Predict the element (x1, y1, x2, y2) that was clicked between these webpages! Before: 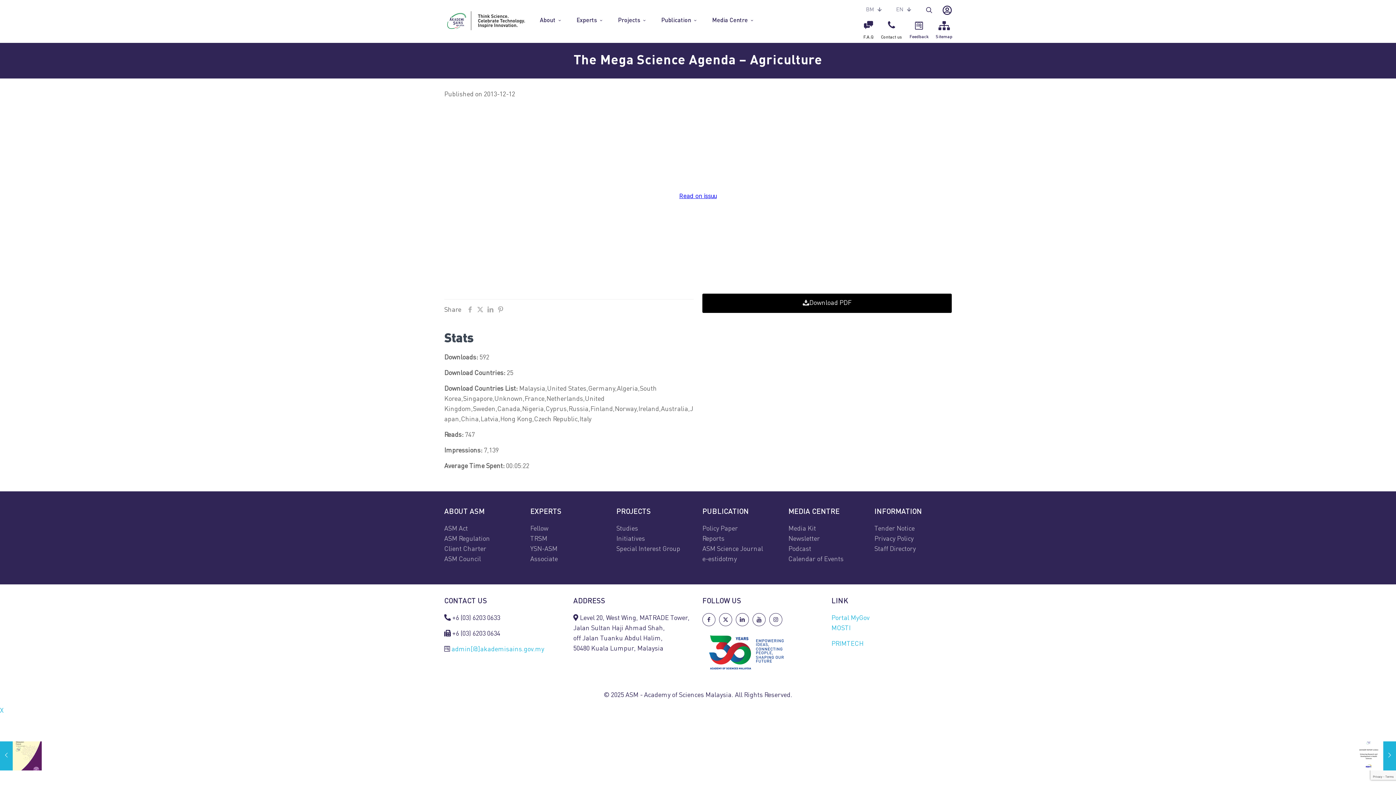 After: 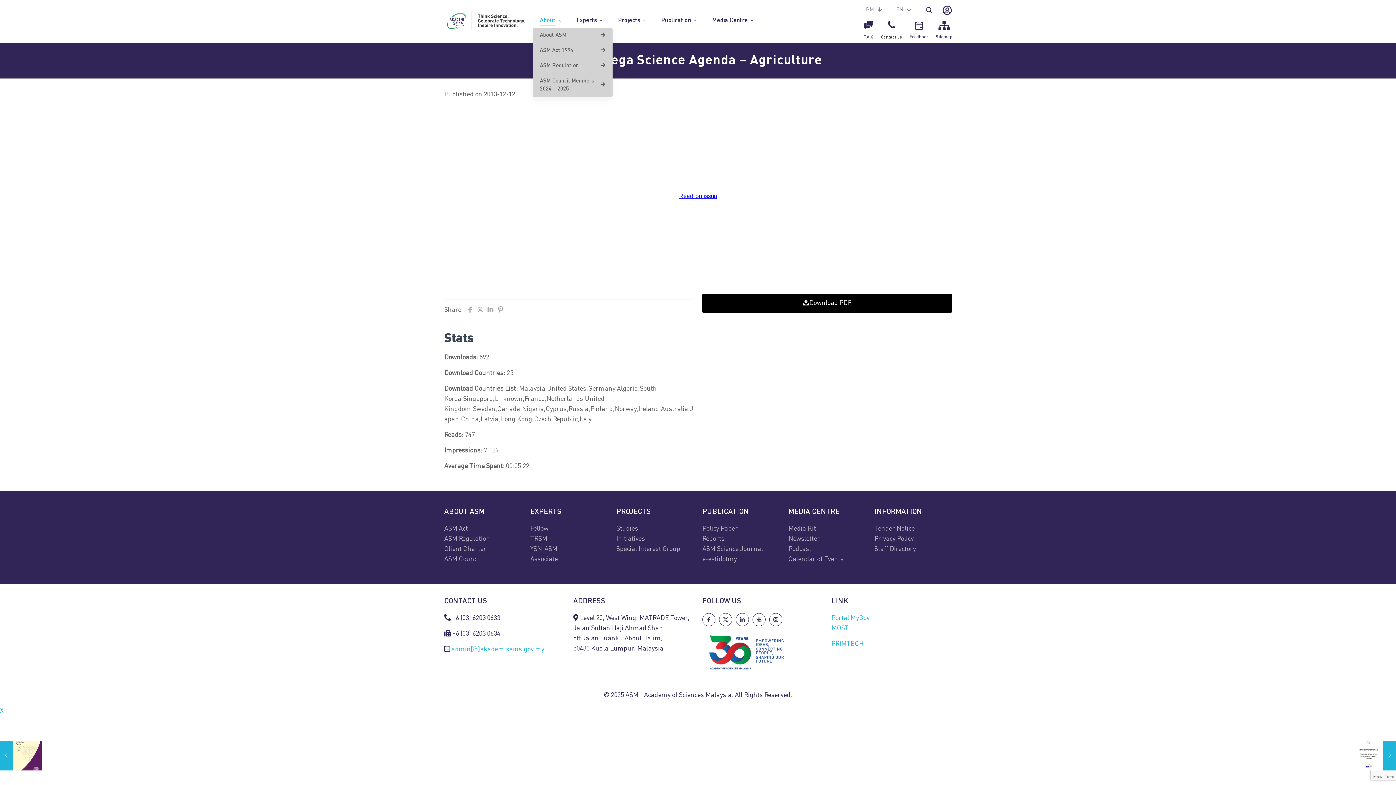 Action: label: About bbox: (532, 13, 569, 28)